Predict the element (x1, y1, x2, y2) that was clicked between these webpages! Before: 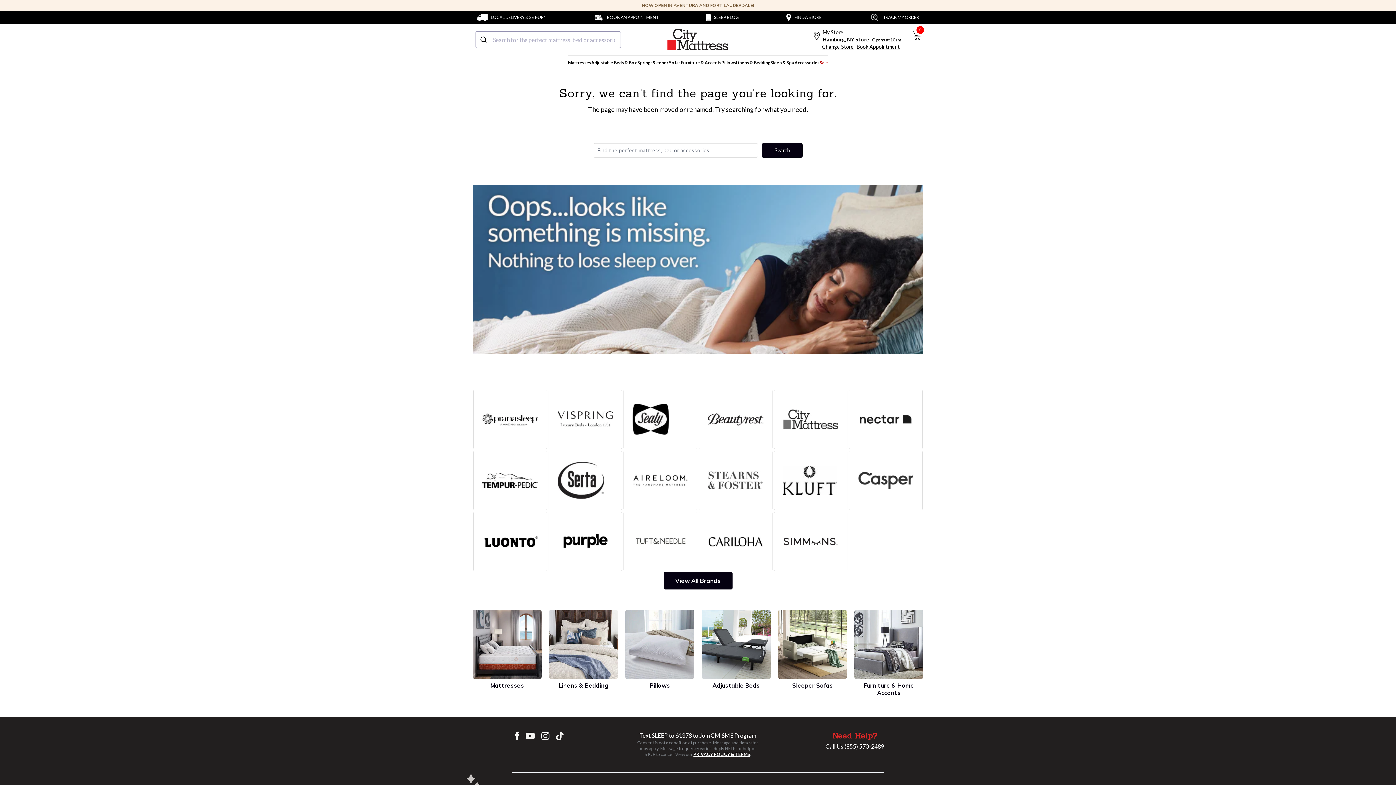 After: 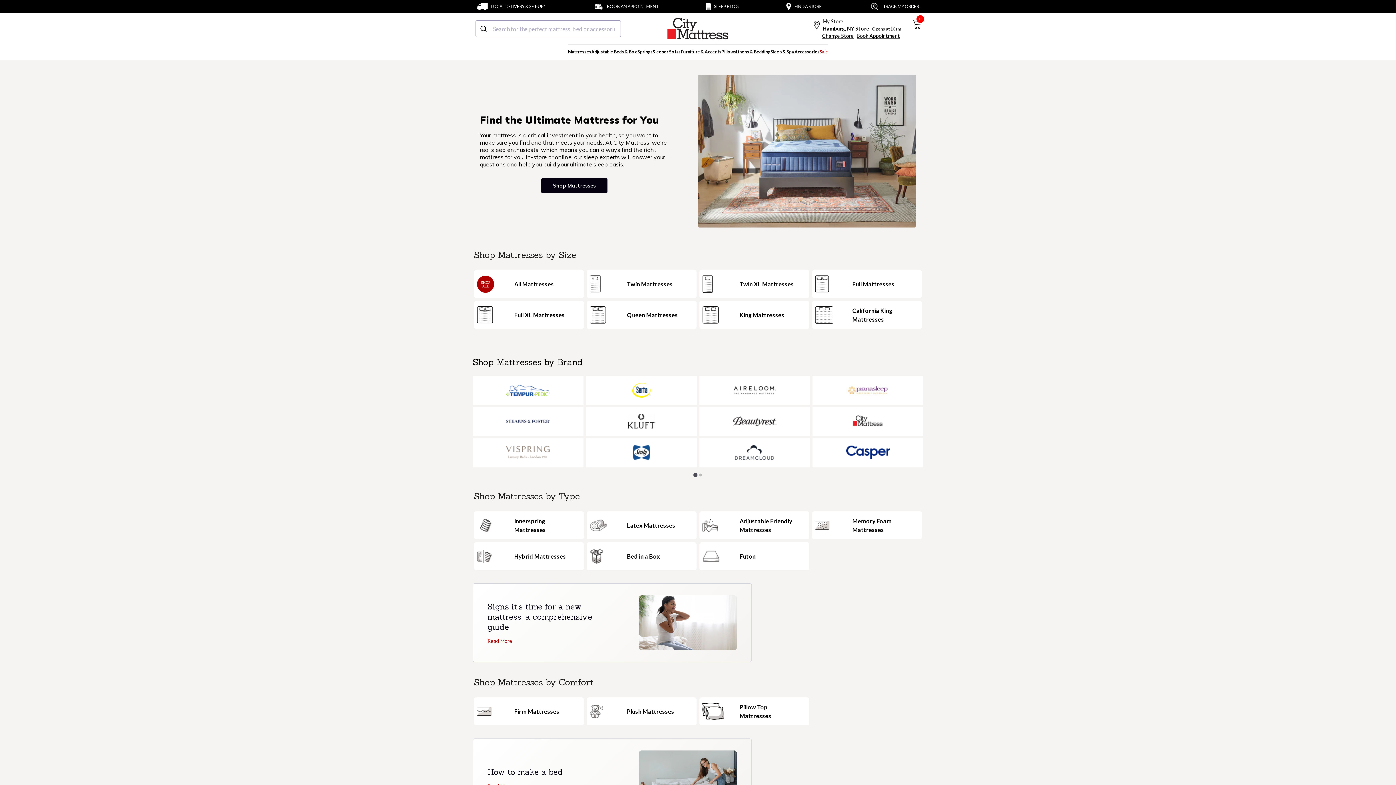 Action: label: Mattresses bbox: (568, 55, 591, 71)